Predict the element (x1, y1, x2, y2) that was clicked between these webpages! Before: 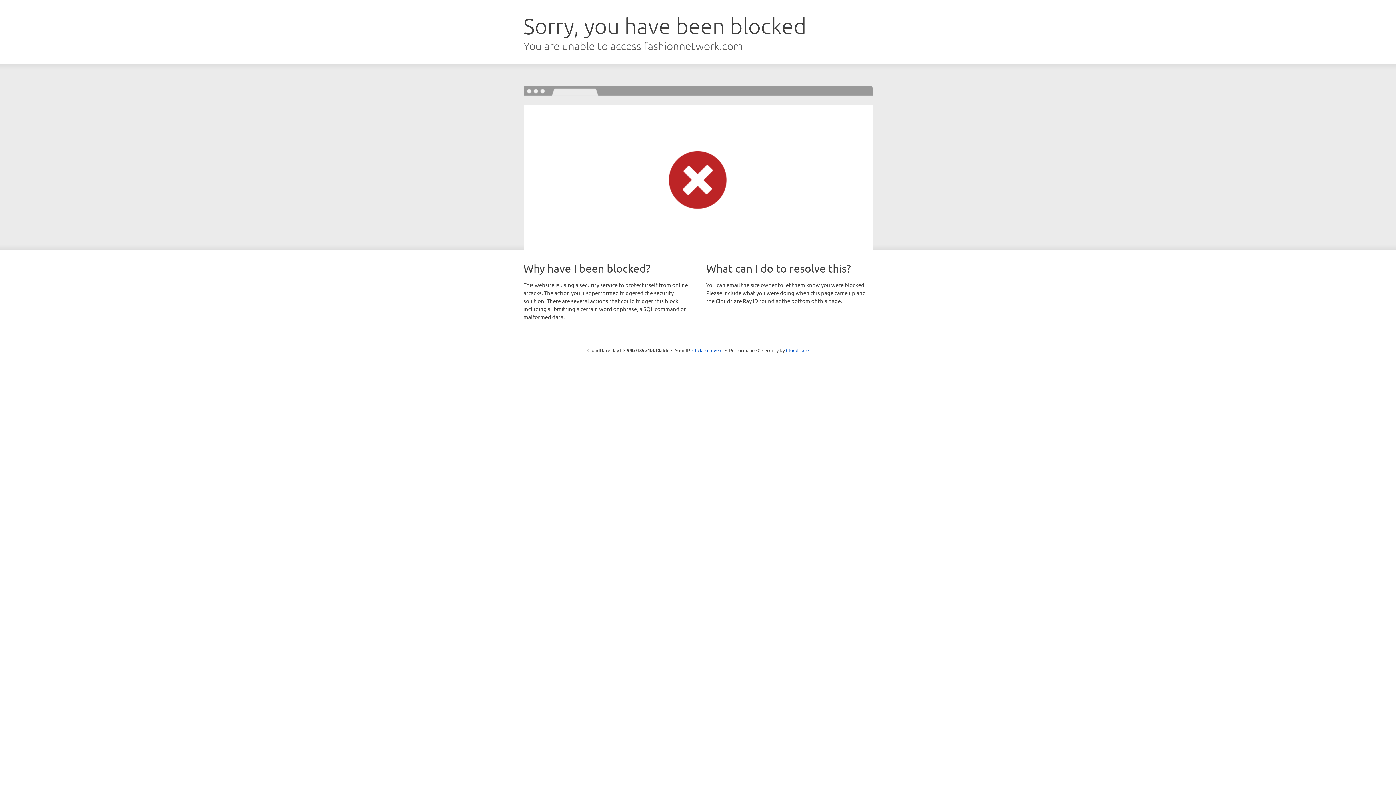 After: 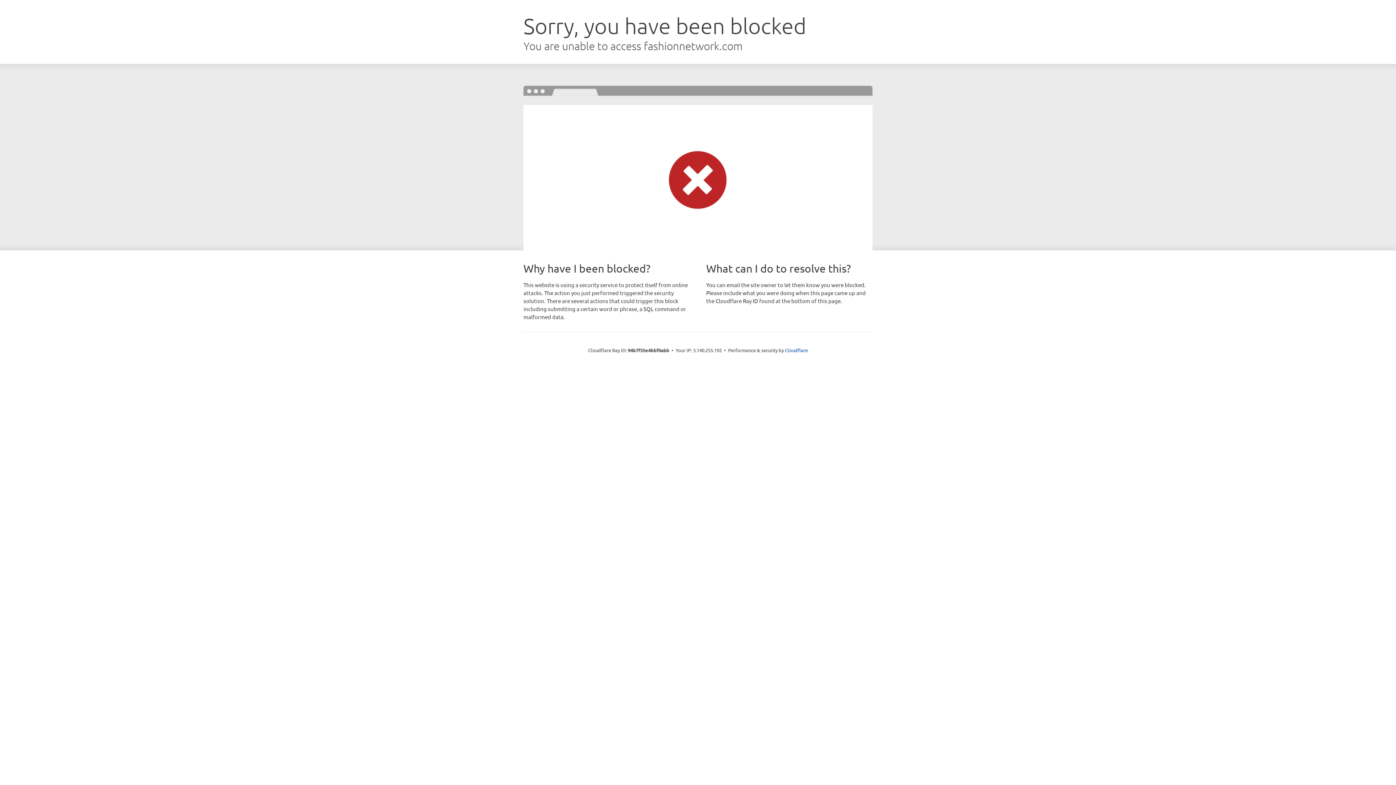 Action: bbox: (692, 346, 722, 353) label: Click to reveal